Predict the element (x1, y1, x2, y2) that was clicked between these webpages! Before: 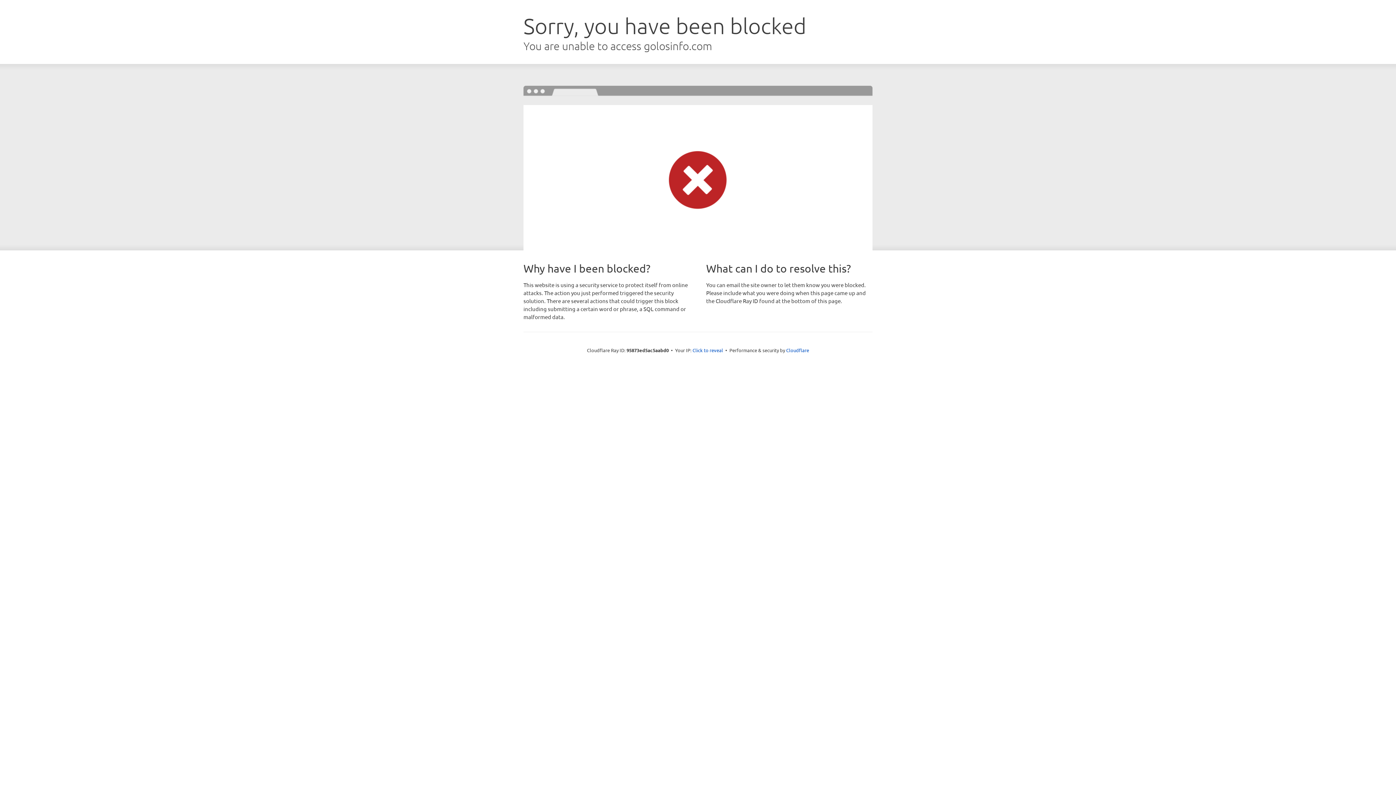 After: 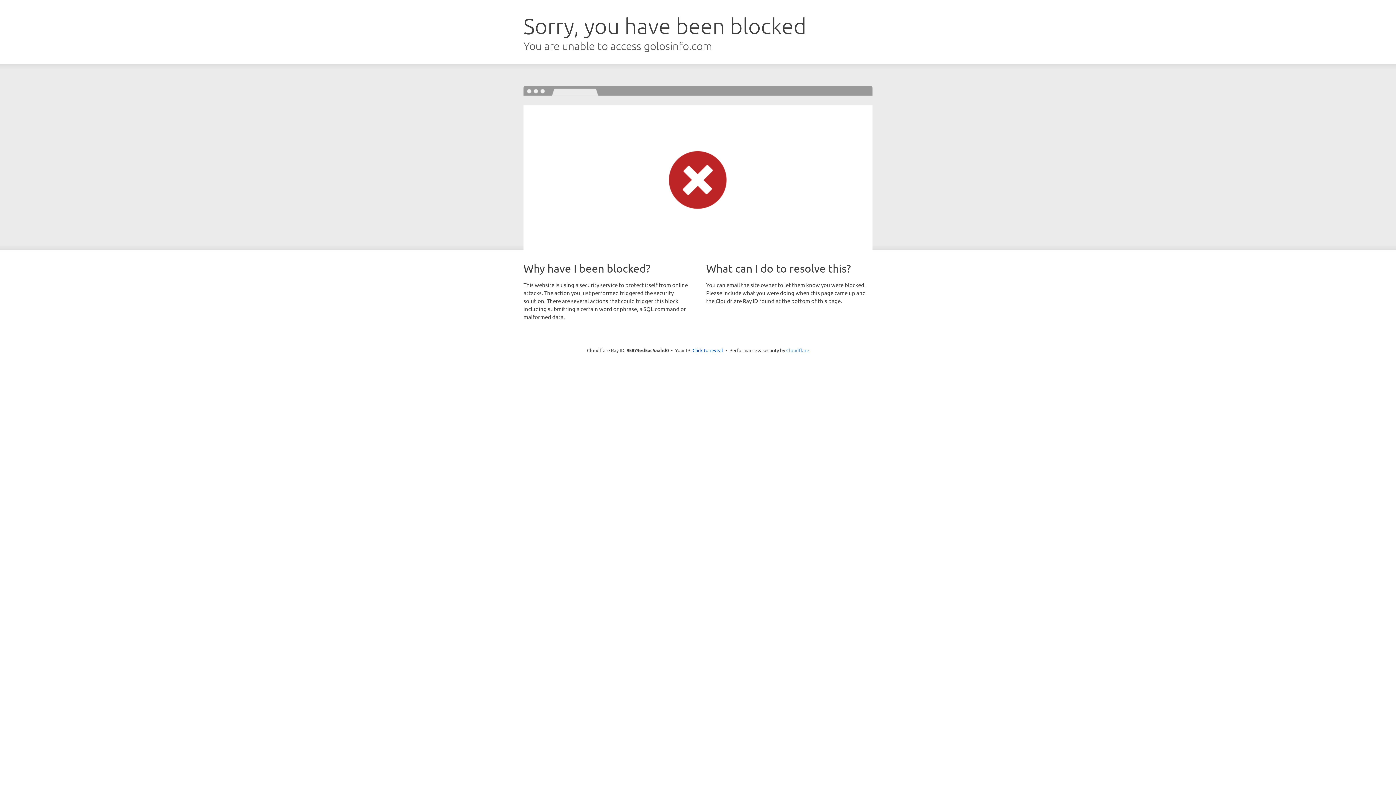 Action: label: Cloudflare bbox: (786, 347, 809, 353)